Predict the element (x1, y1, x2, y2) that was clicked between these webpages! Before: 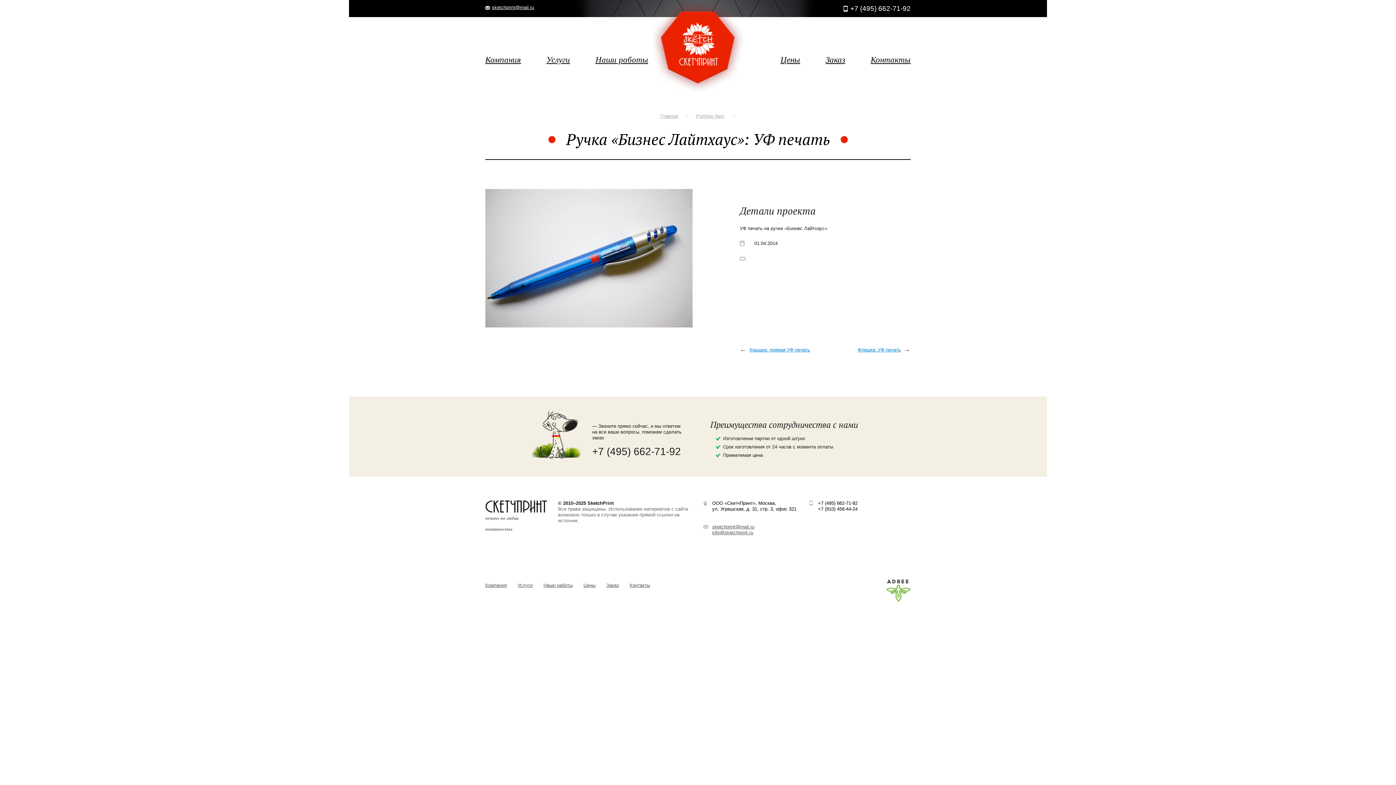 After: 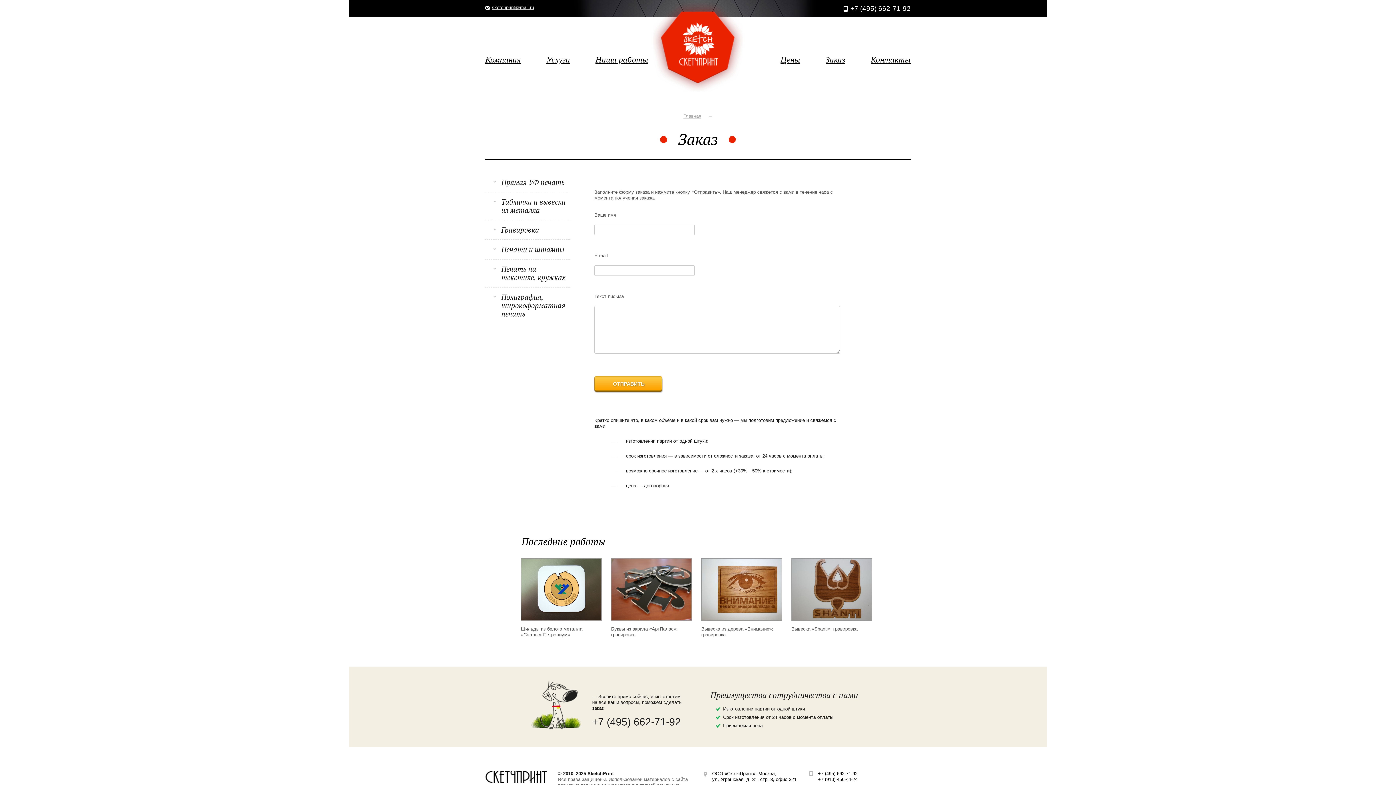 Action: bbox: (606, 582, 618, 588) label: Заказ